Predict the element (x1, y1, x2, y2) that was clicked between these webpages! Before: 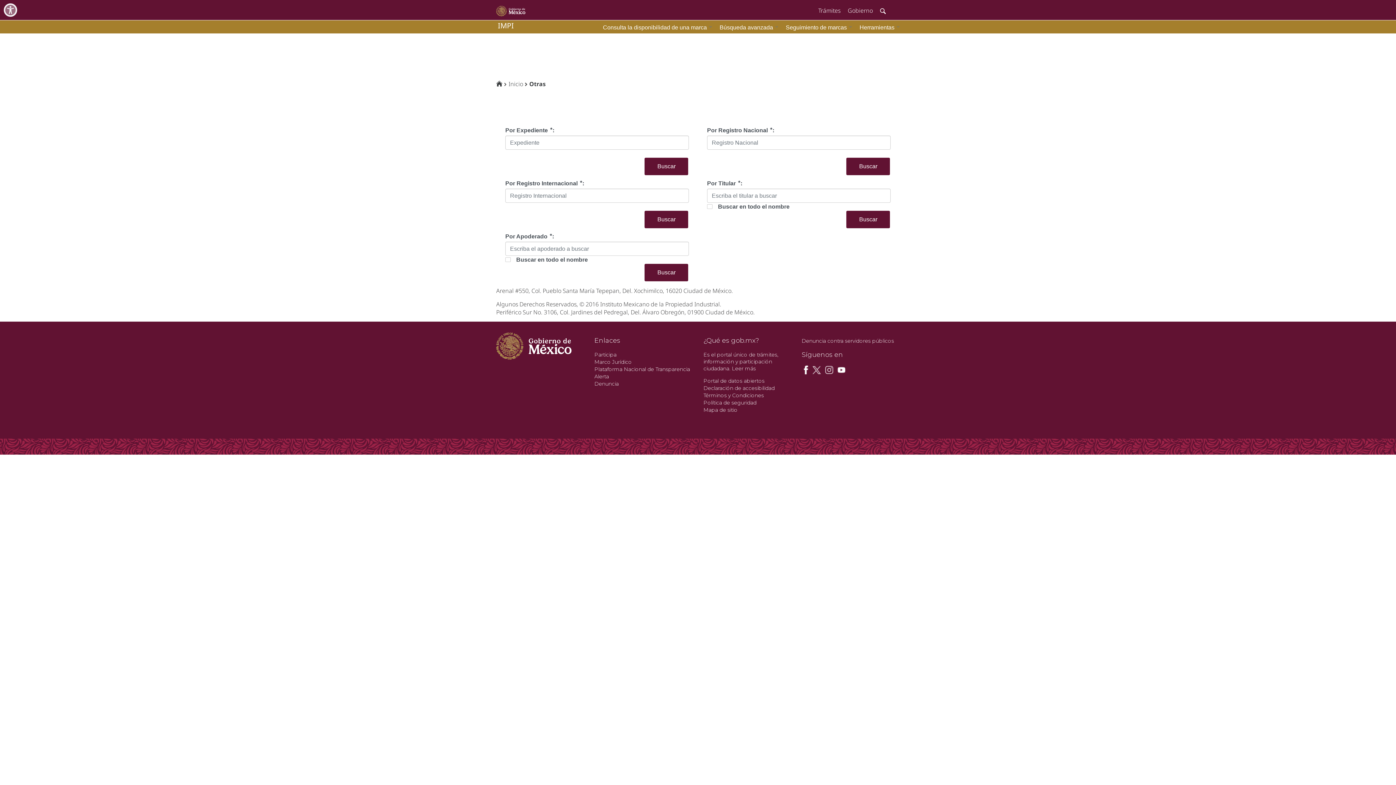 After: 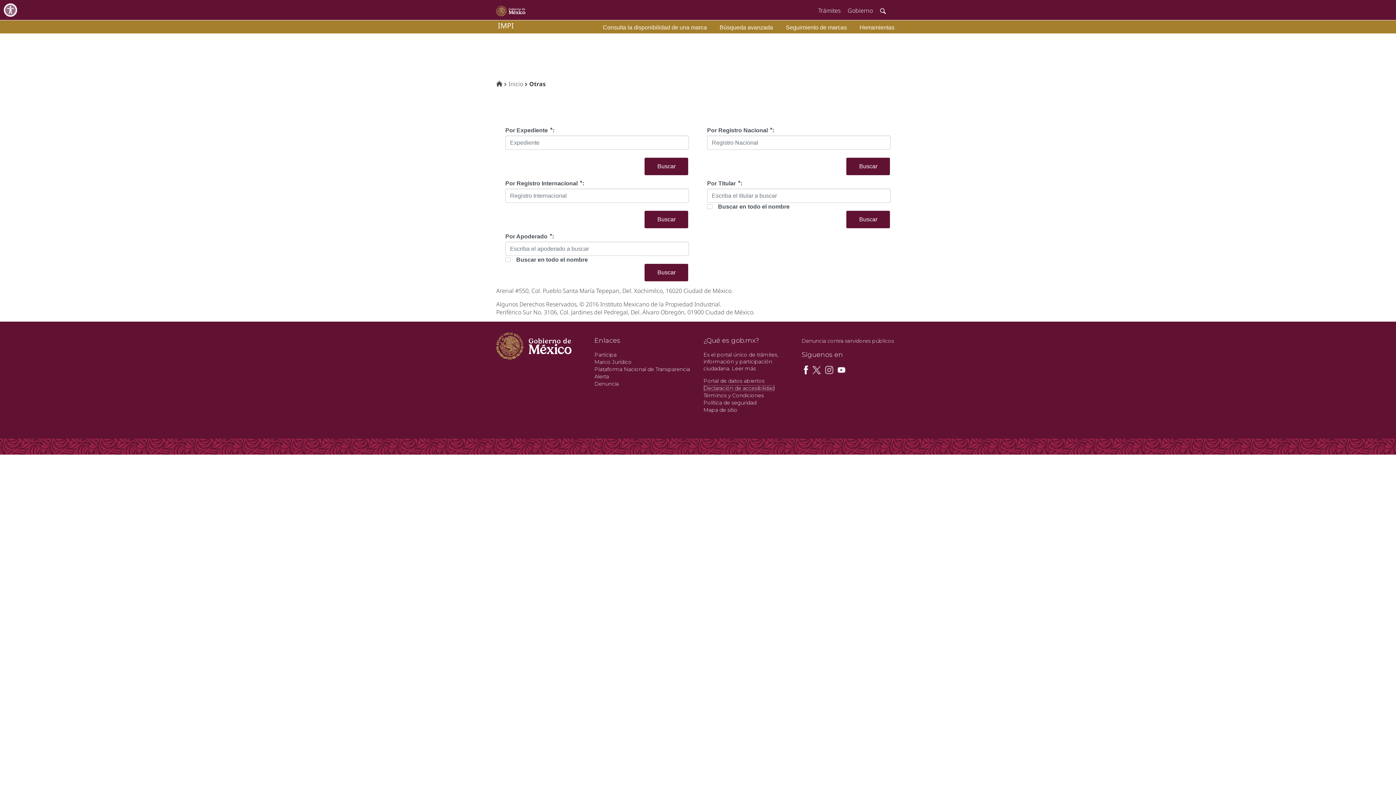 Action: bbox: (703, 384, 774, 391) label: Declaración de accesibilidad